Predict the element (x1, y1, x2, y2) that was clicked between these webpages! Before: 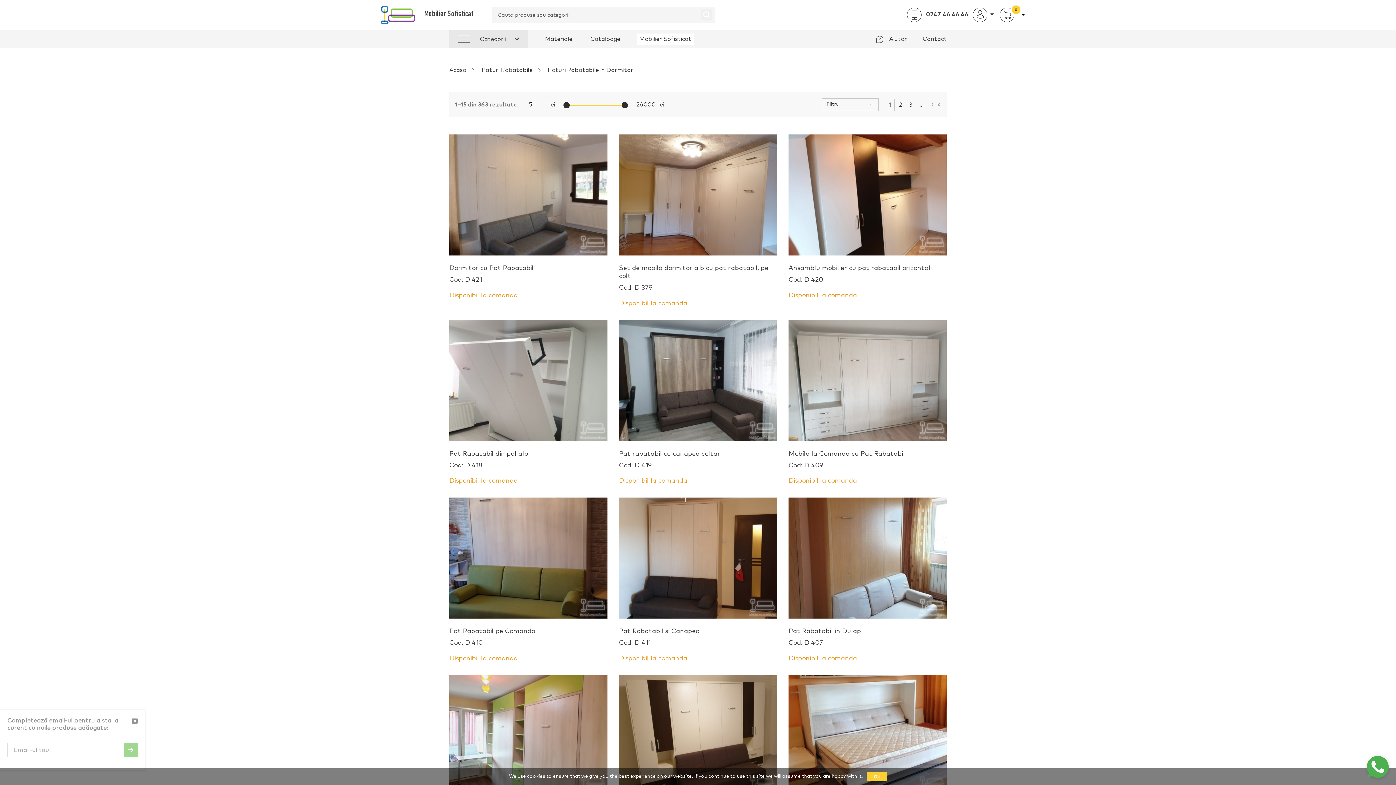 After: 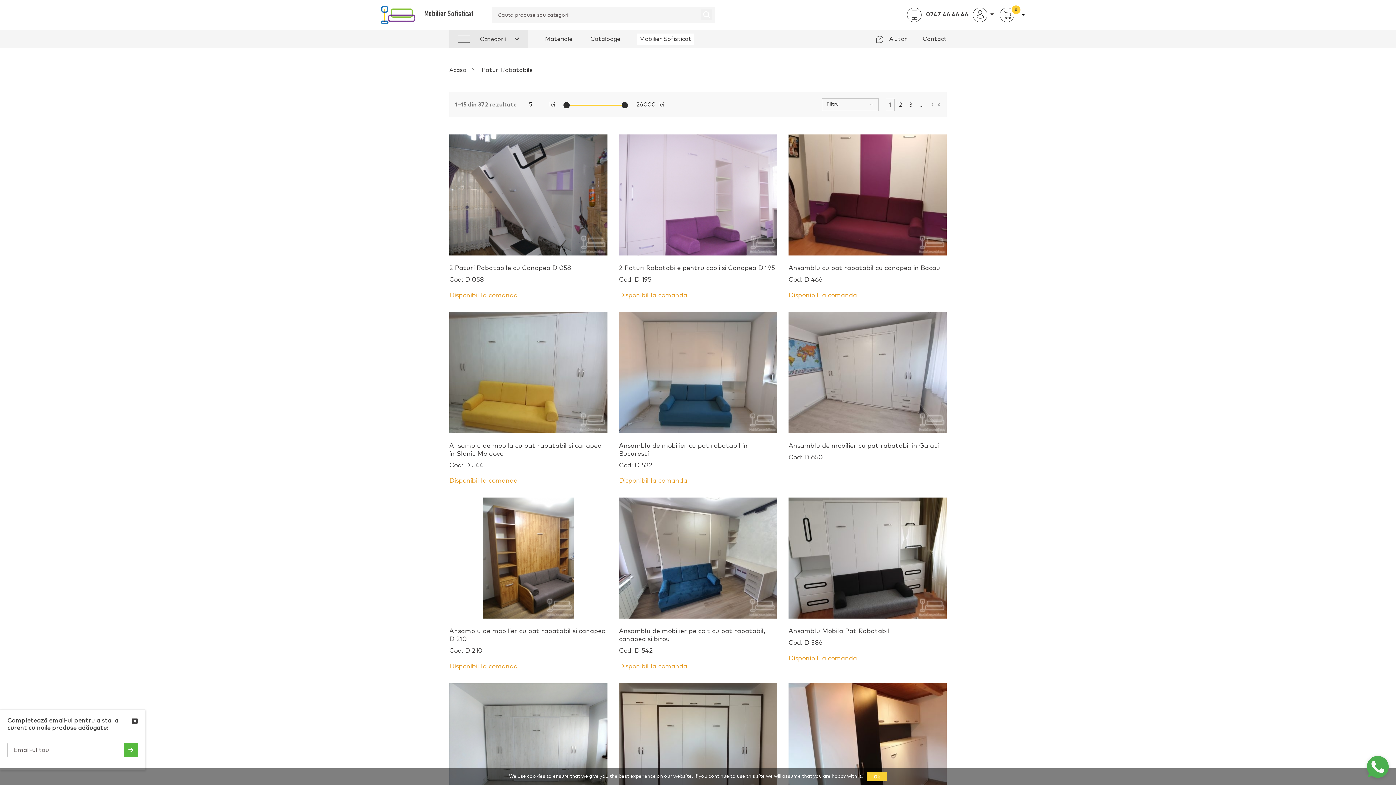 Action: label: Paturi Rabatabile bbox: (481, 65, 532, 74)